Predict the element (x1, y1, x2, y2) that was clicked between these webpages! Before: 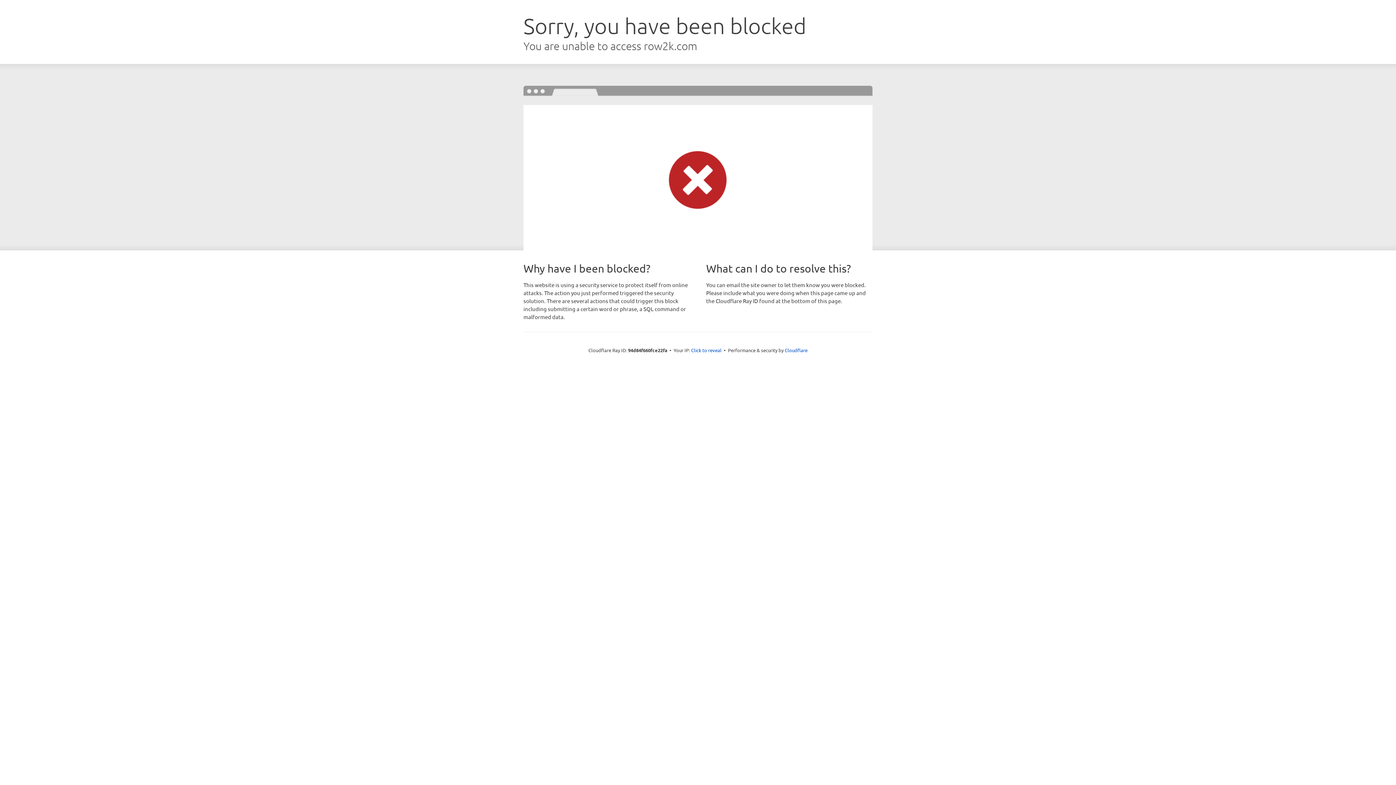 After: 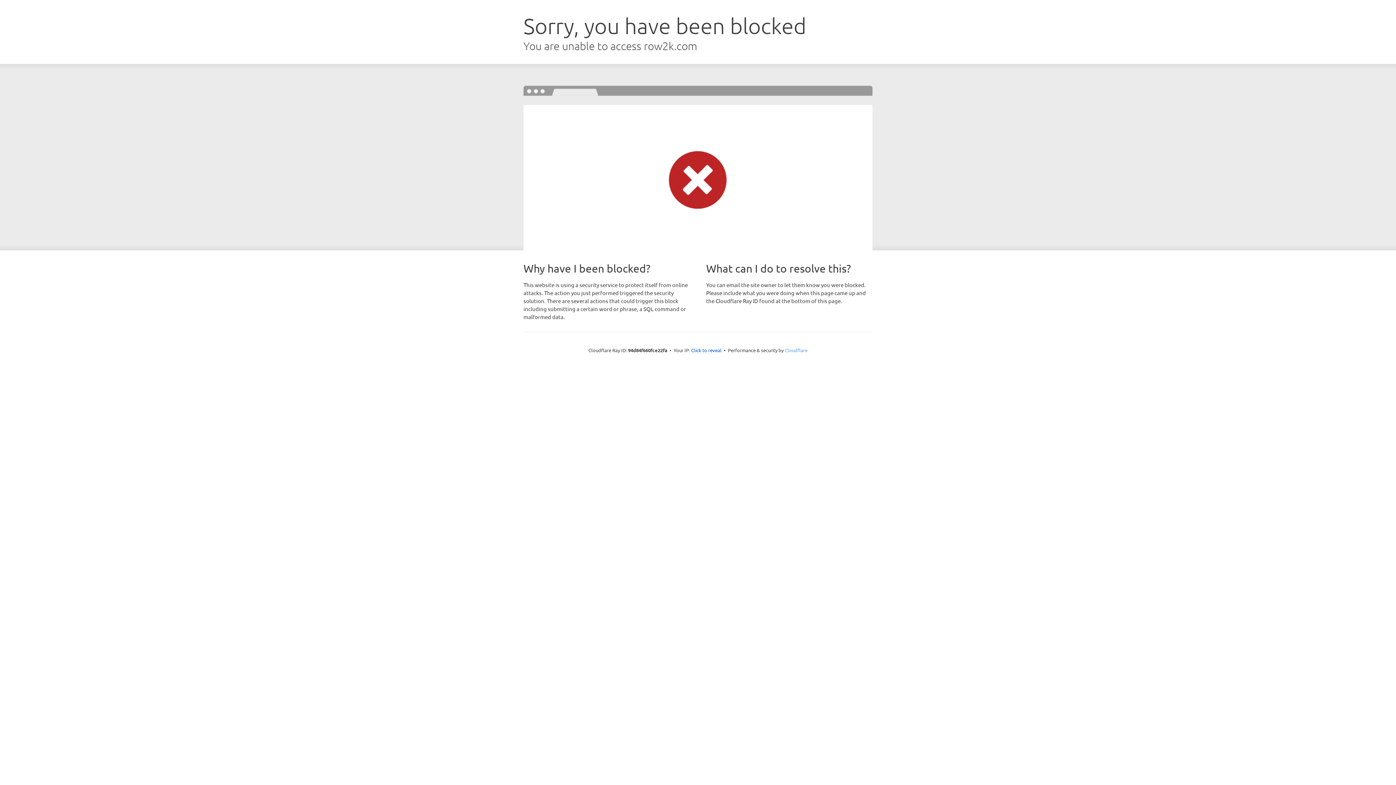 Action: label: Cloudflare bbox: (784, 347, 807, 353)